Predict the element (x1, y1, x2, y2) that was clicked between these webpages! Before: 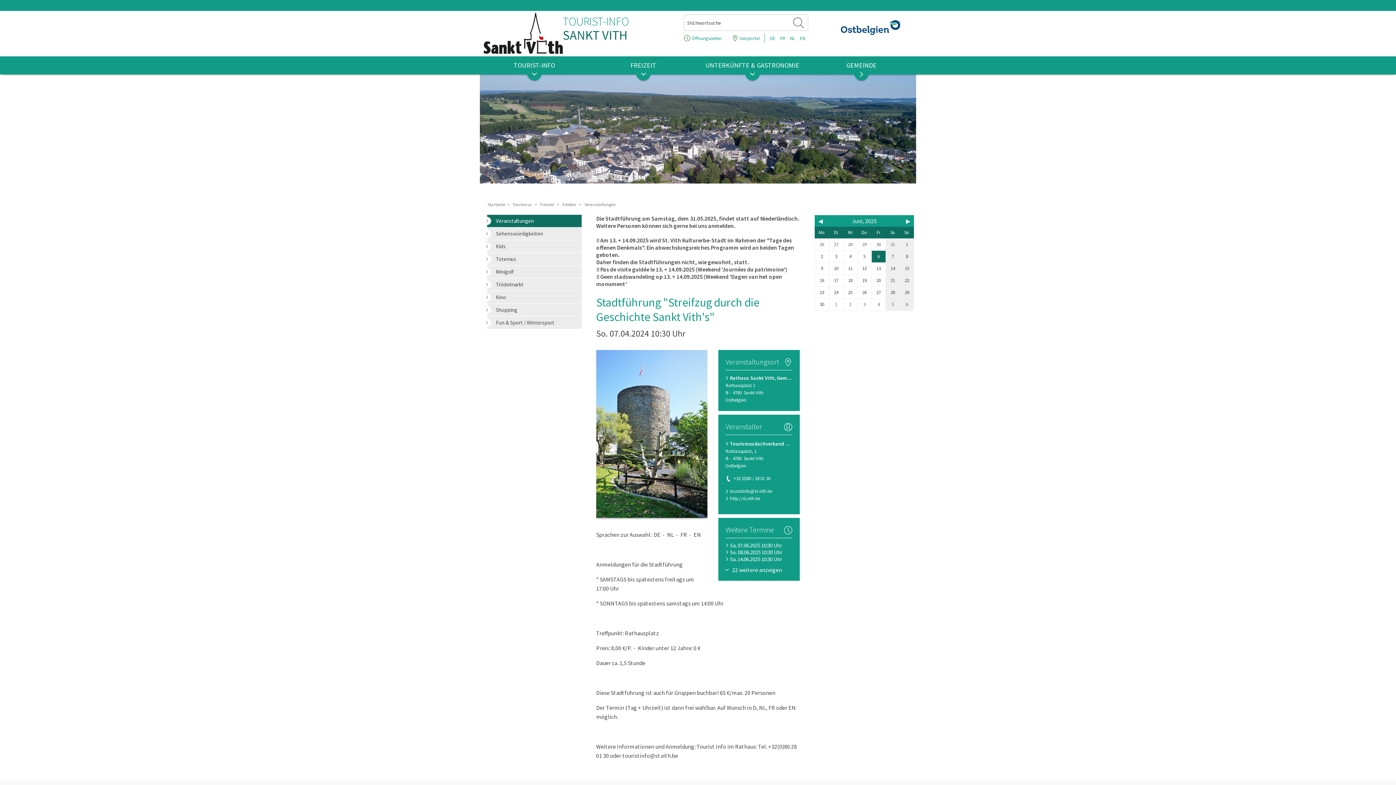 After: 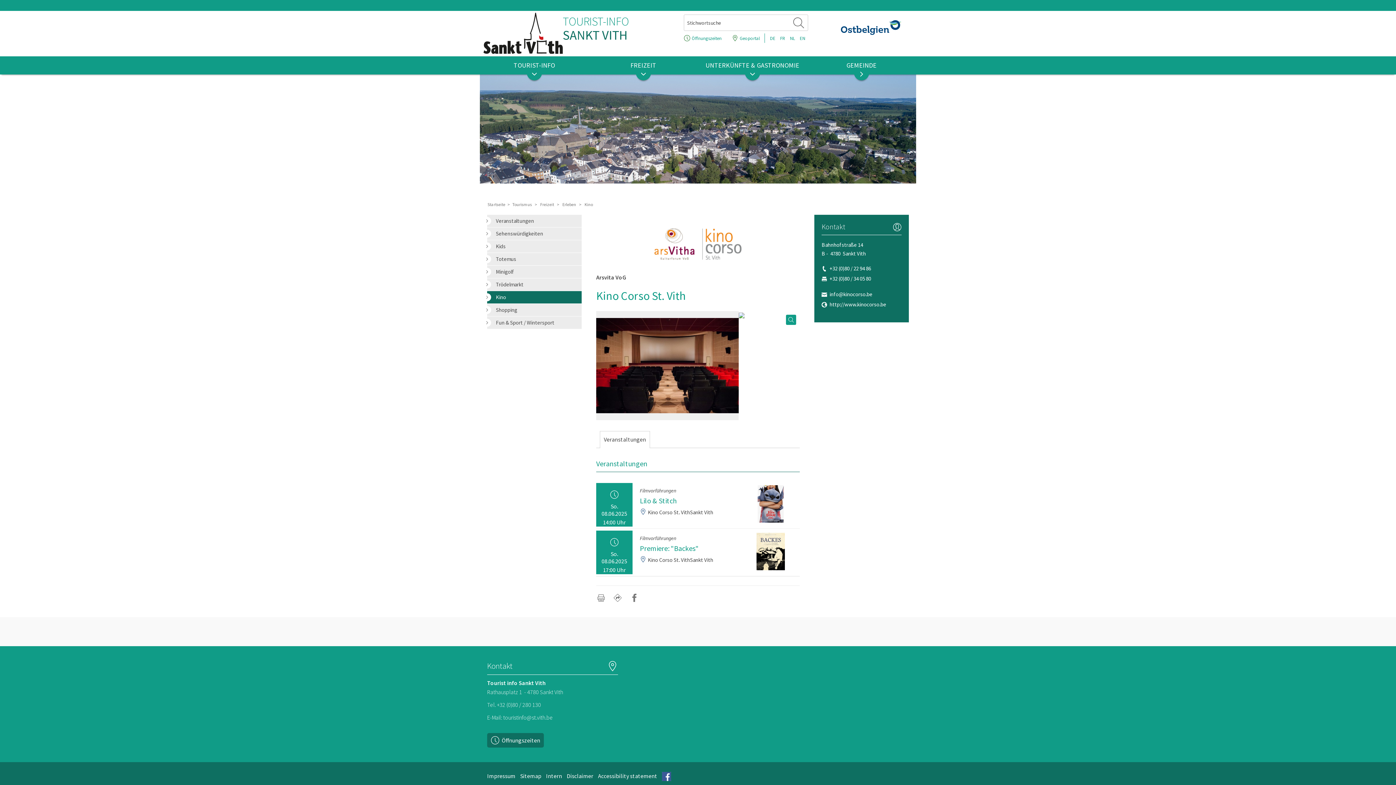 Action: label: Kino bbox: (487, 291, 581, 303)